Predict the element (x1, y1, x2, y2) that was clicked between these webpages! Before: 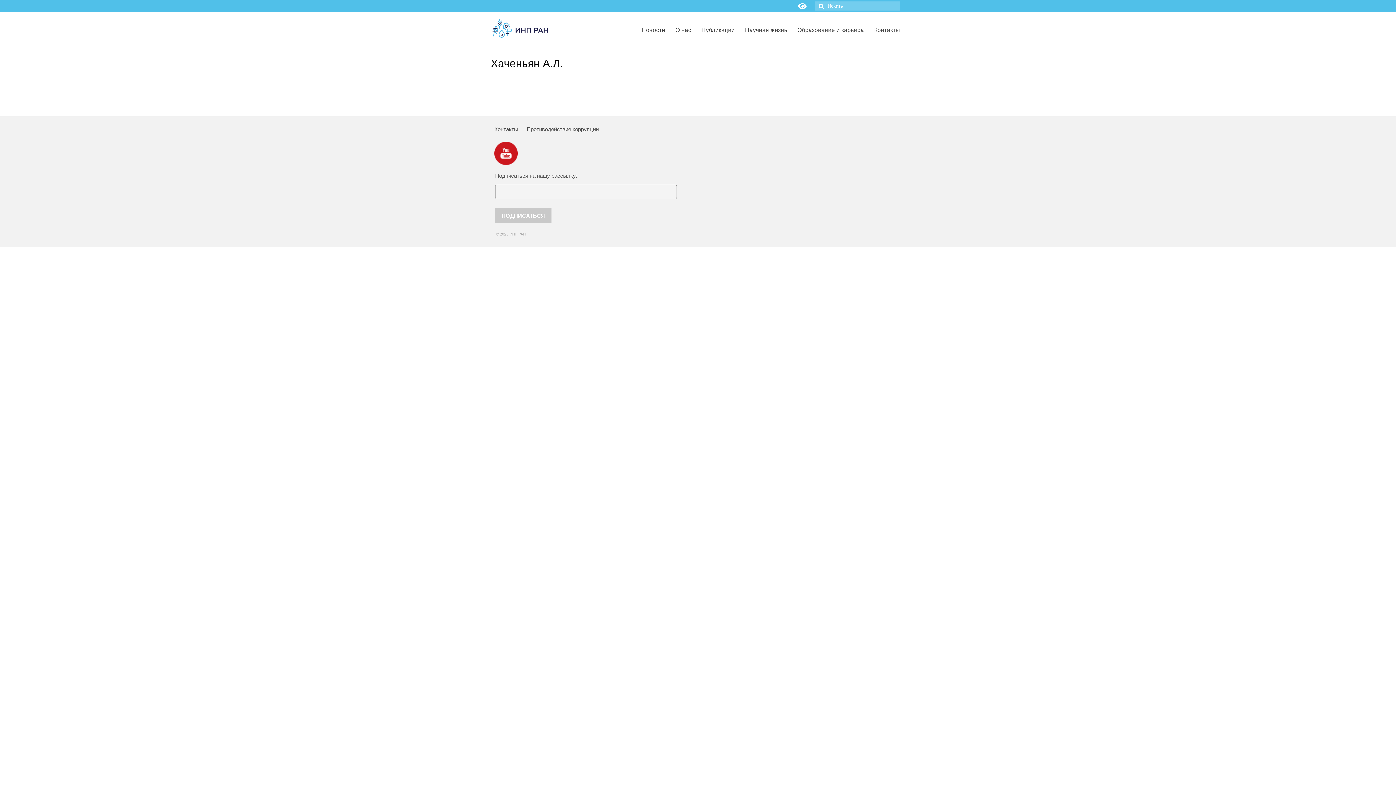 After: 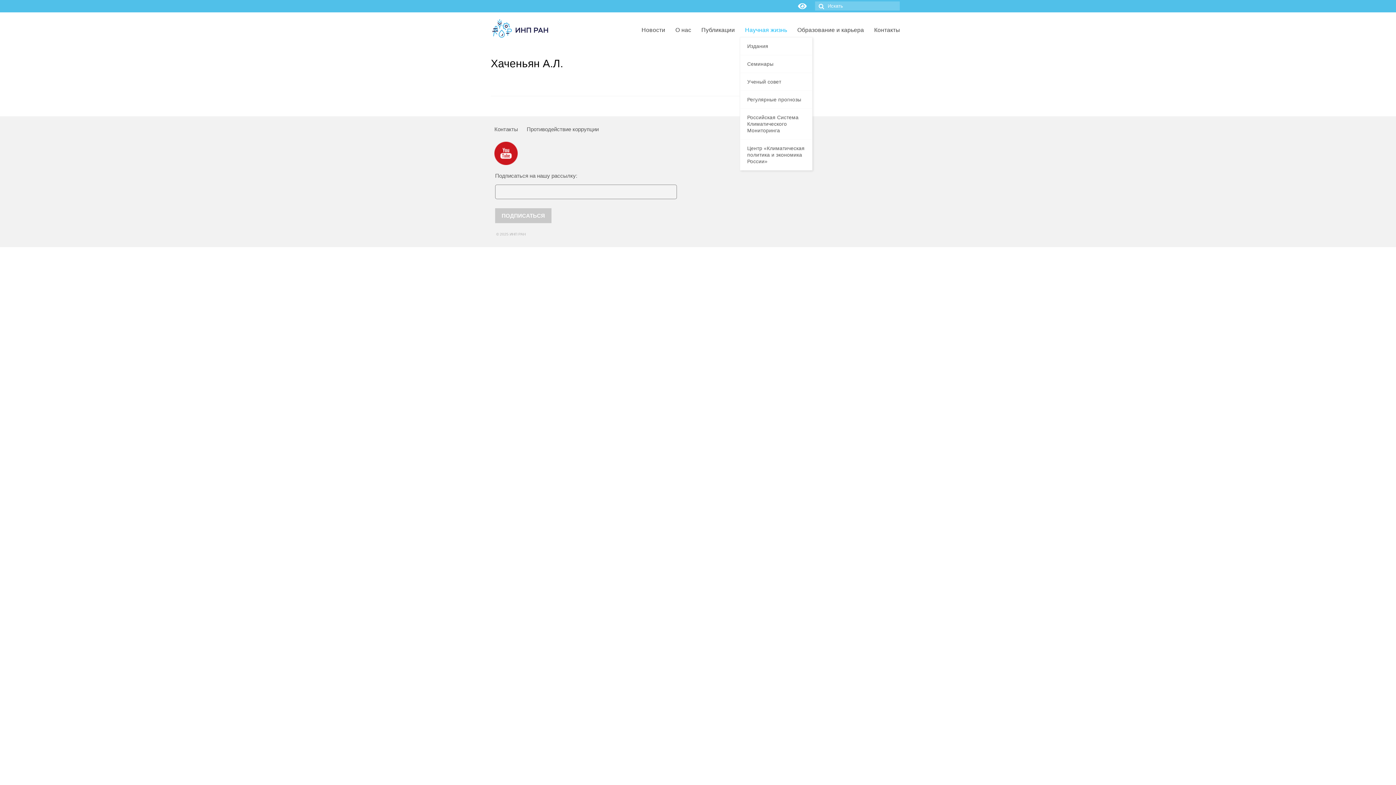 Action: bbox: (740, 23, 792, 37) label: Научная жизнь